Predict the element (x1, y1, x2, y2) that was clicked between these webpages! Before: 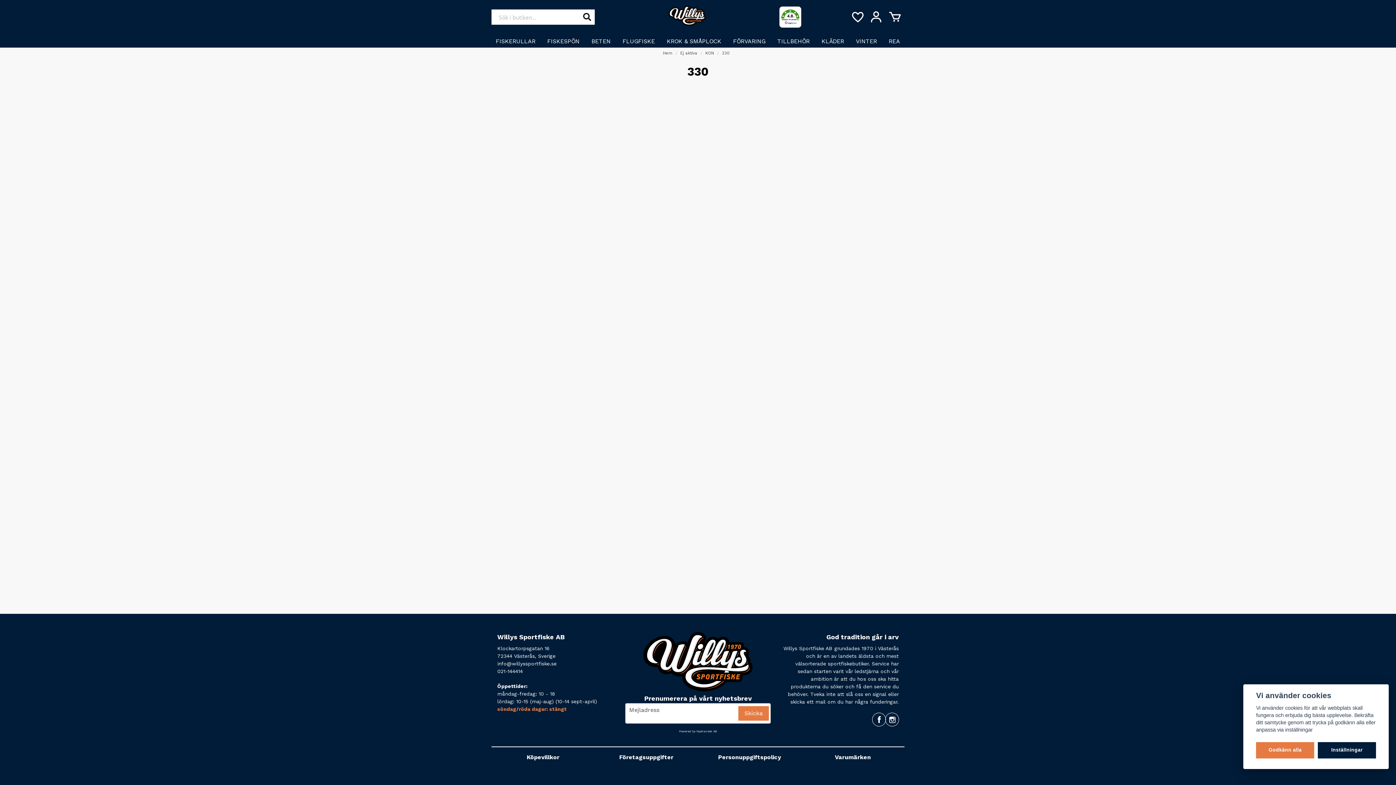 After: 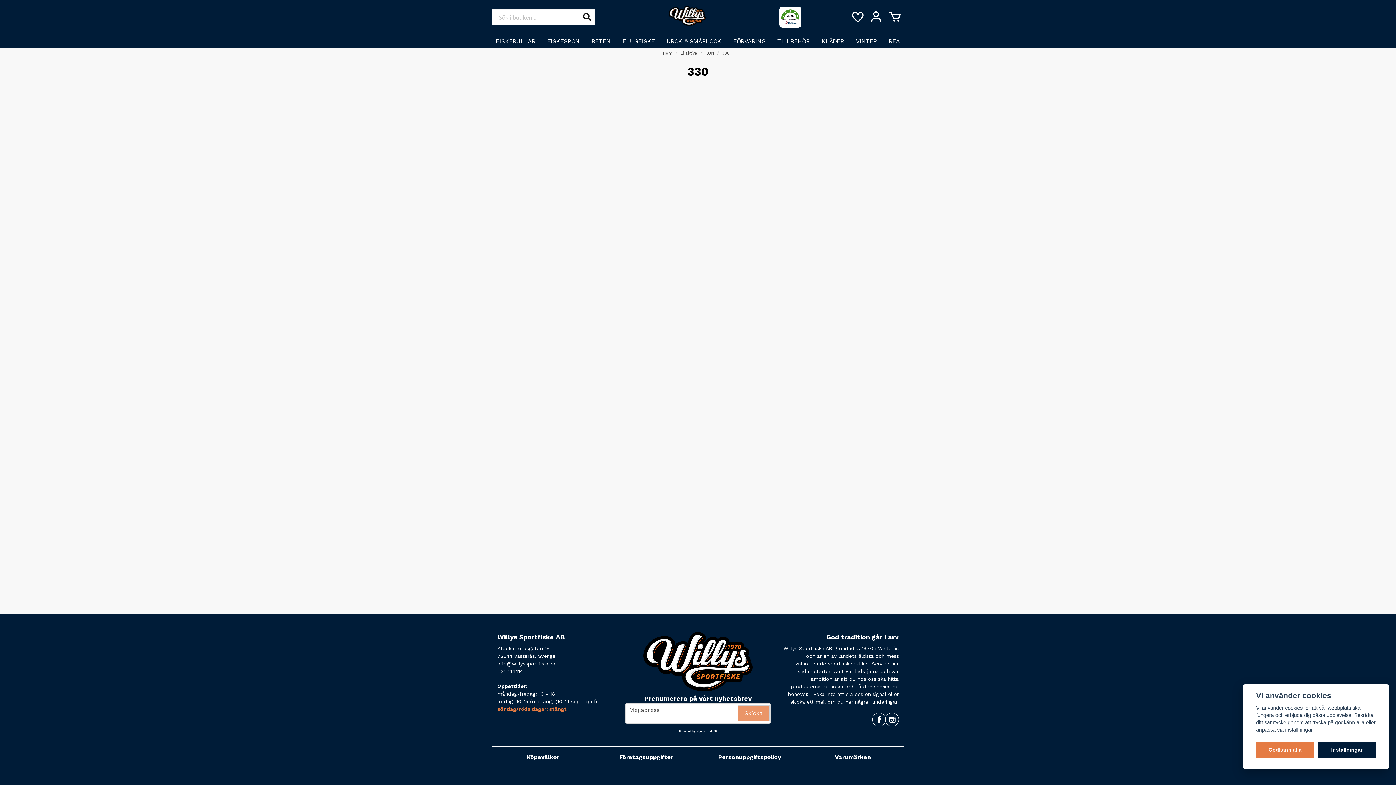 Action: bbox: (738, 706, 769, 721) label: Skicka